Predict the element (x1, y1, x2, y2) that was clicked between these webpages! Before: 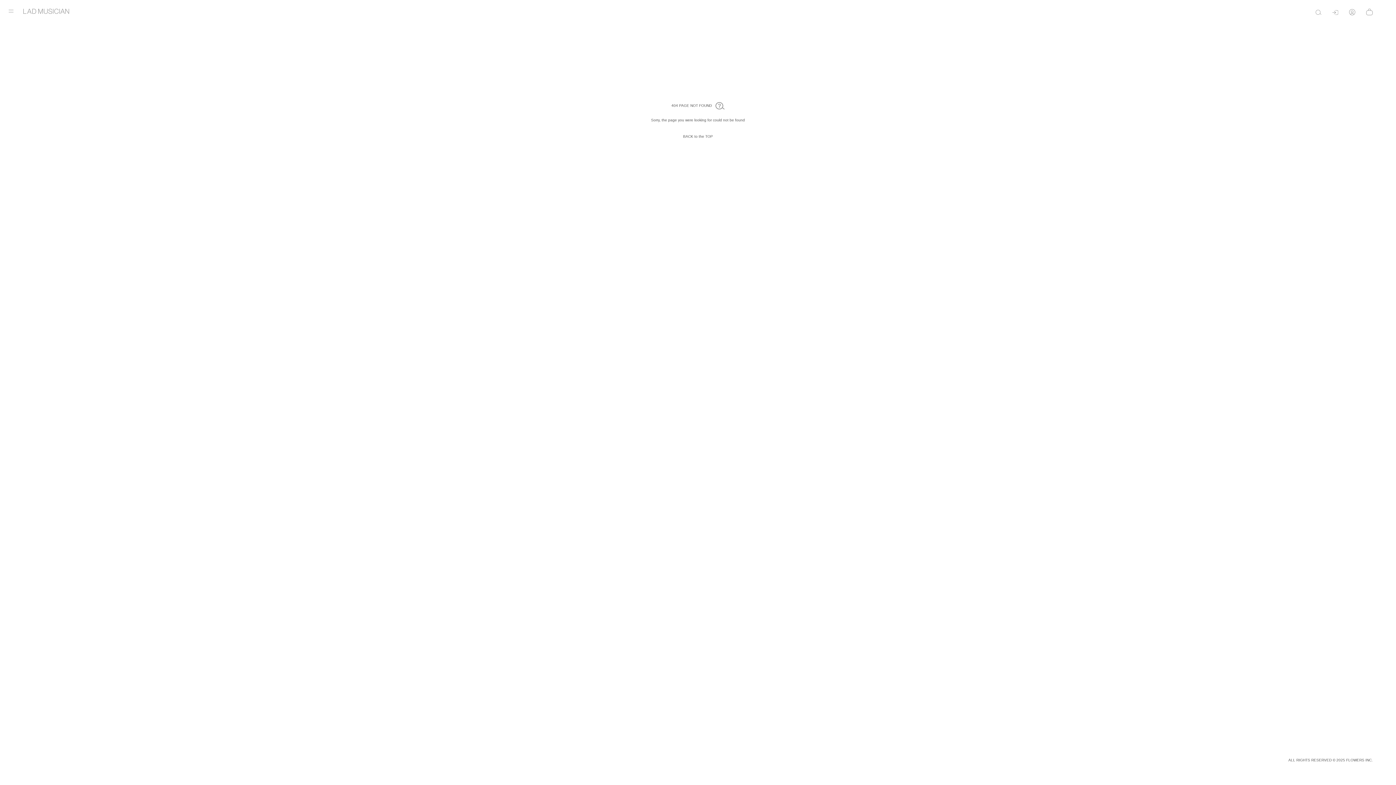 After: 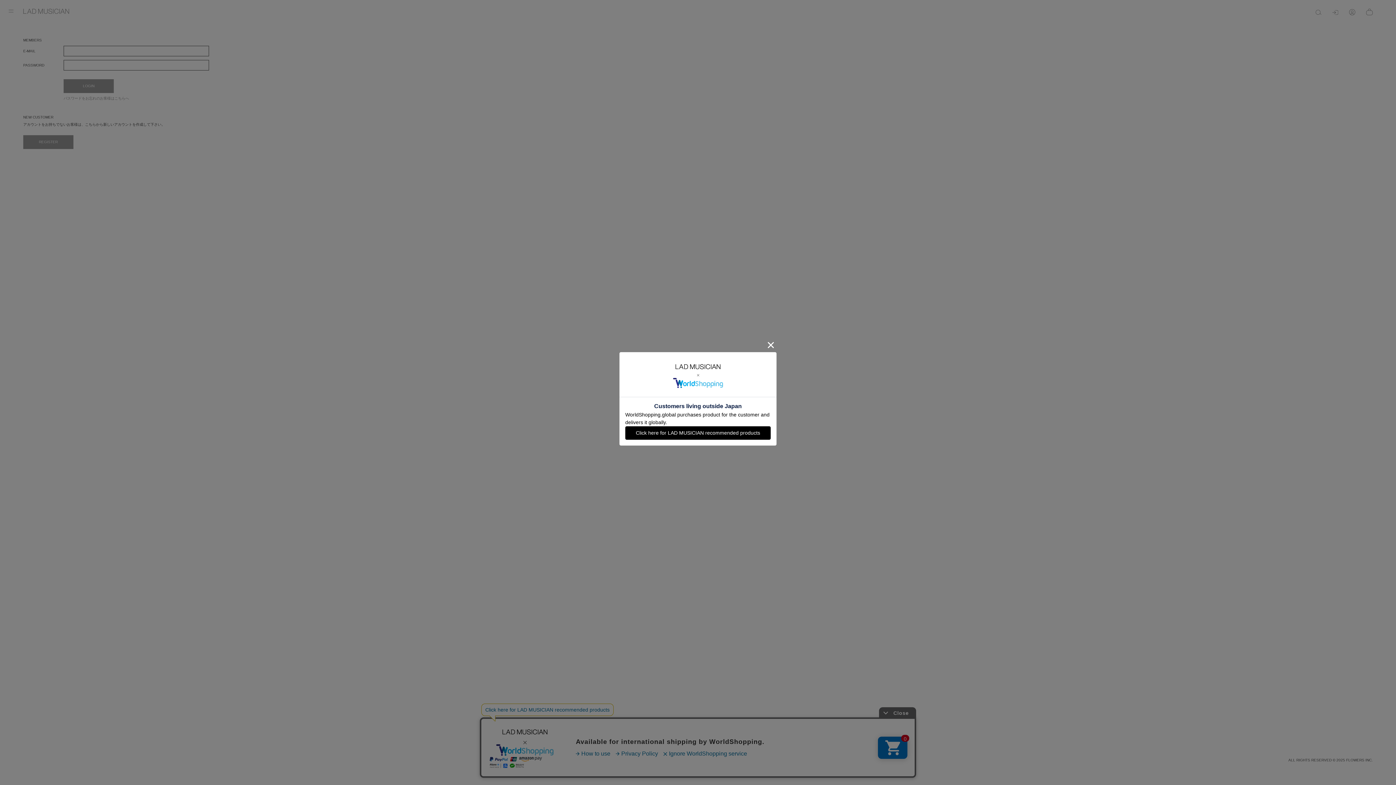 Action: bbox: (1332, 10, 1338, 14)